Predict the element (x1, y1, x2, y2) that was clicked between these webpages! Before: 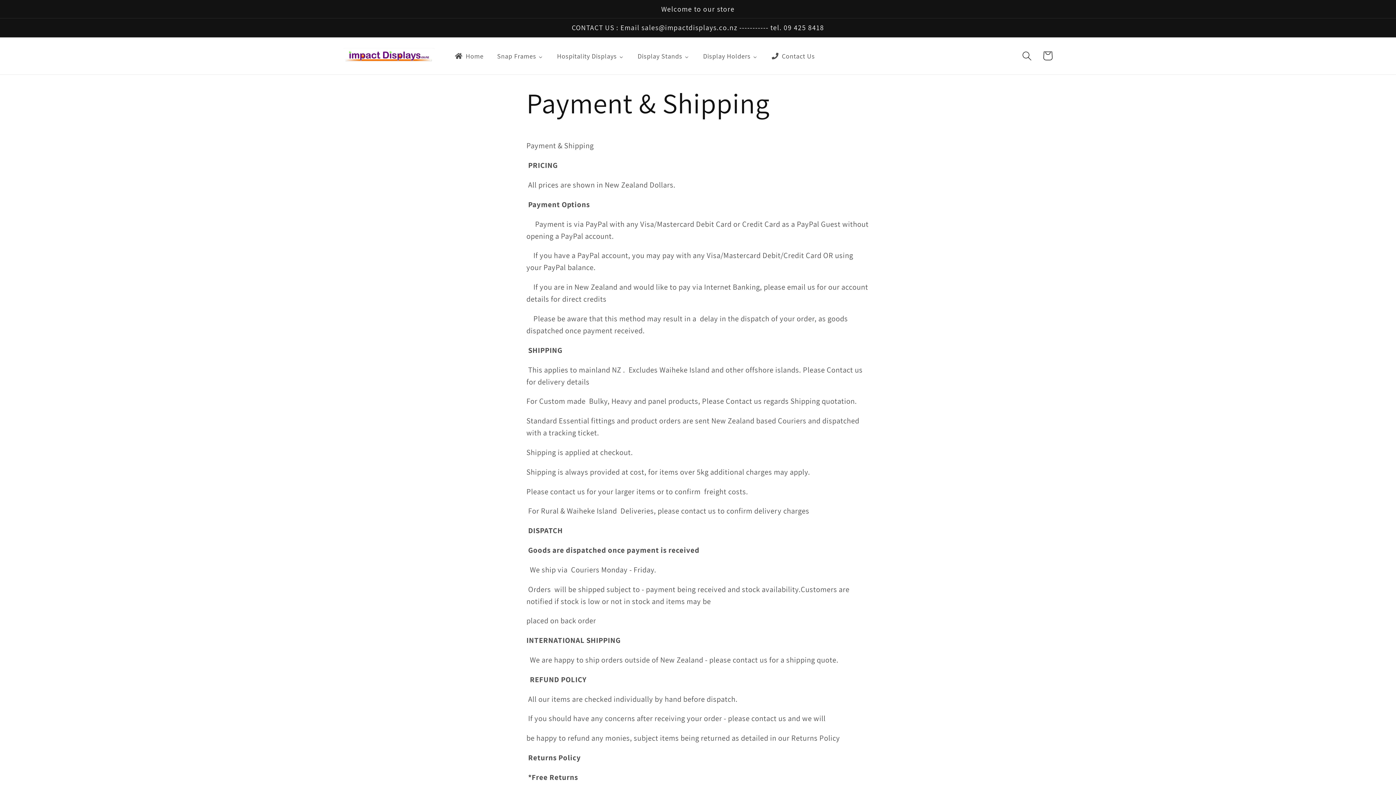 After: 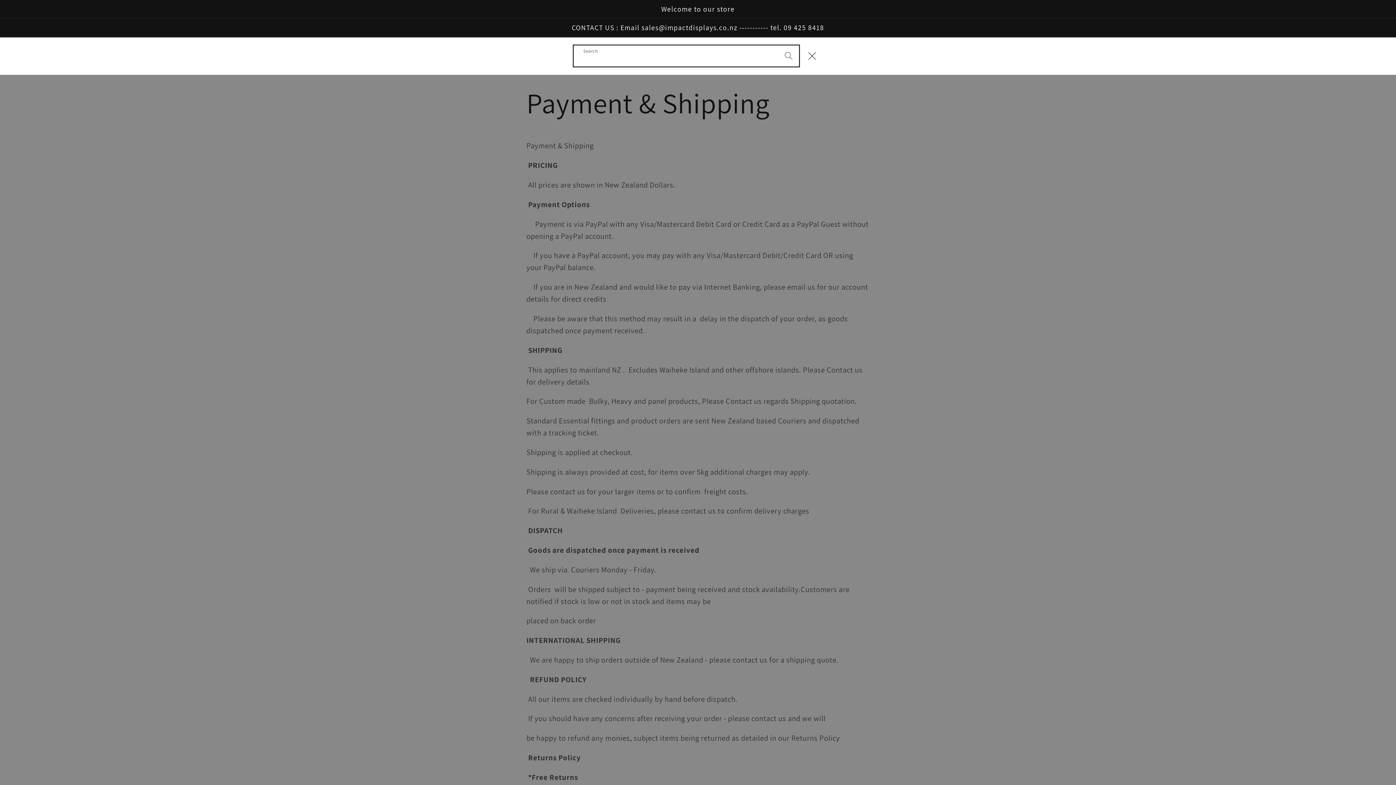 Action: label: Search bbox: (1016, 45, 1037, 66)